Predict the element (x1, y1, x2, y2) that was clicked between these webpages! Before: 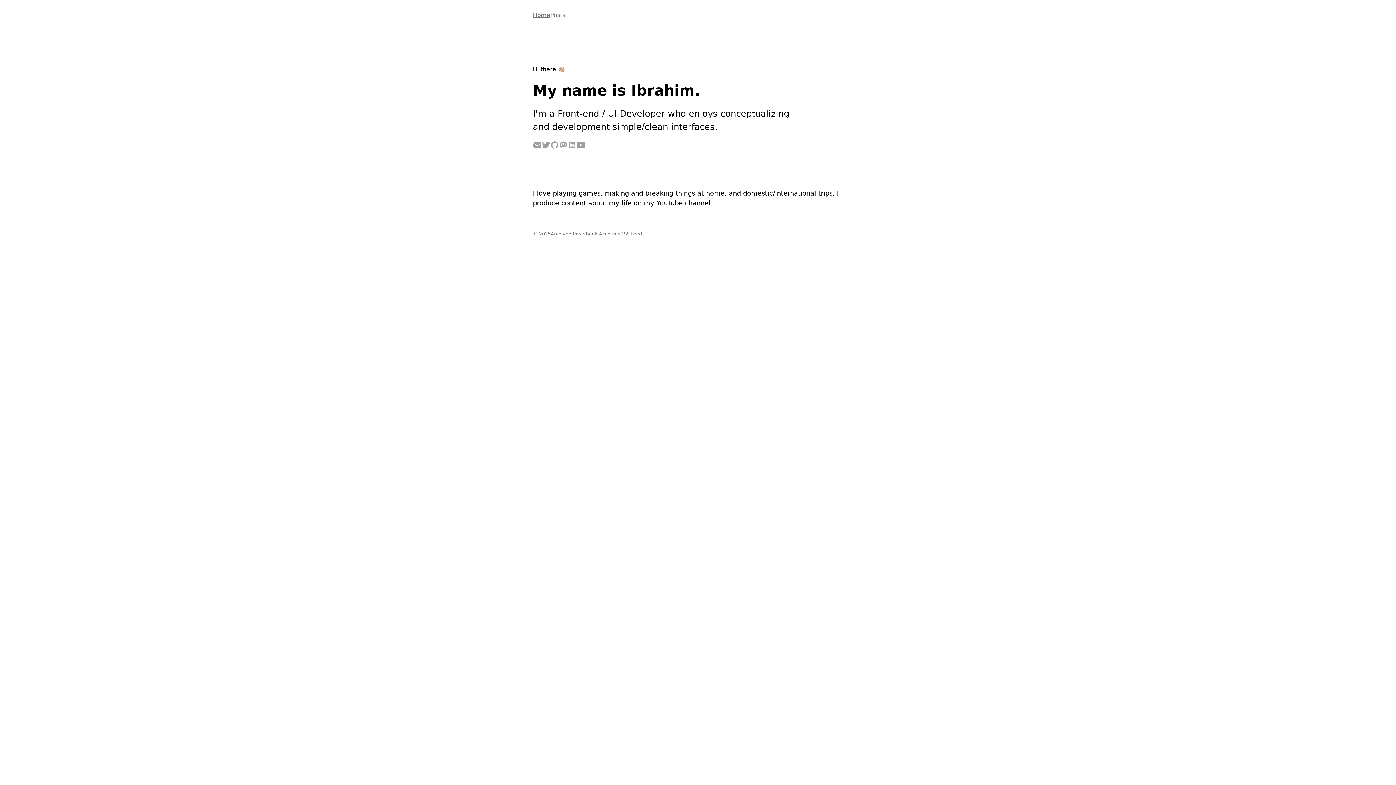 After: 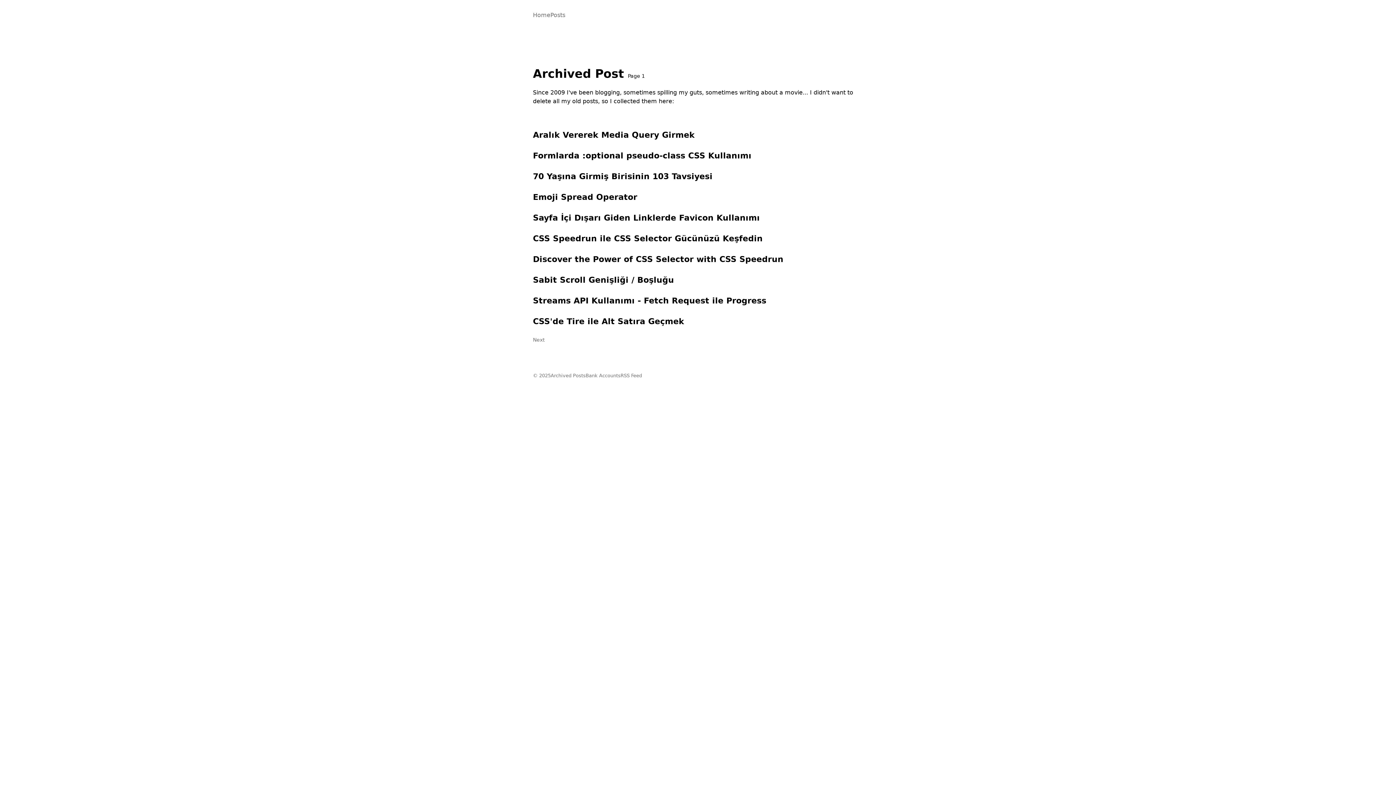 Action: bbox: (550, 231, 585, 236) label: Archived Posts